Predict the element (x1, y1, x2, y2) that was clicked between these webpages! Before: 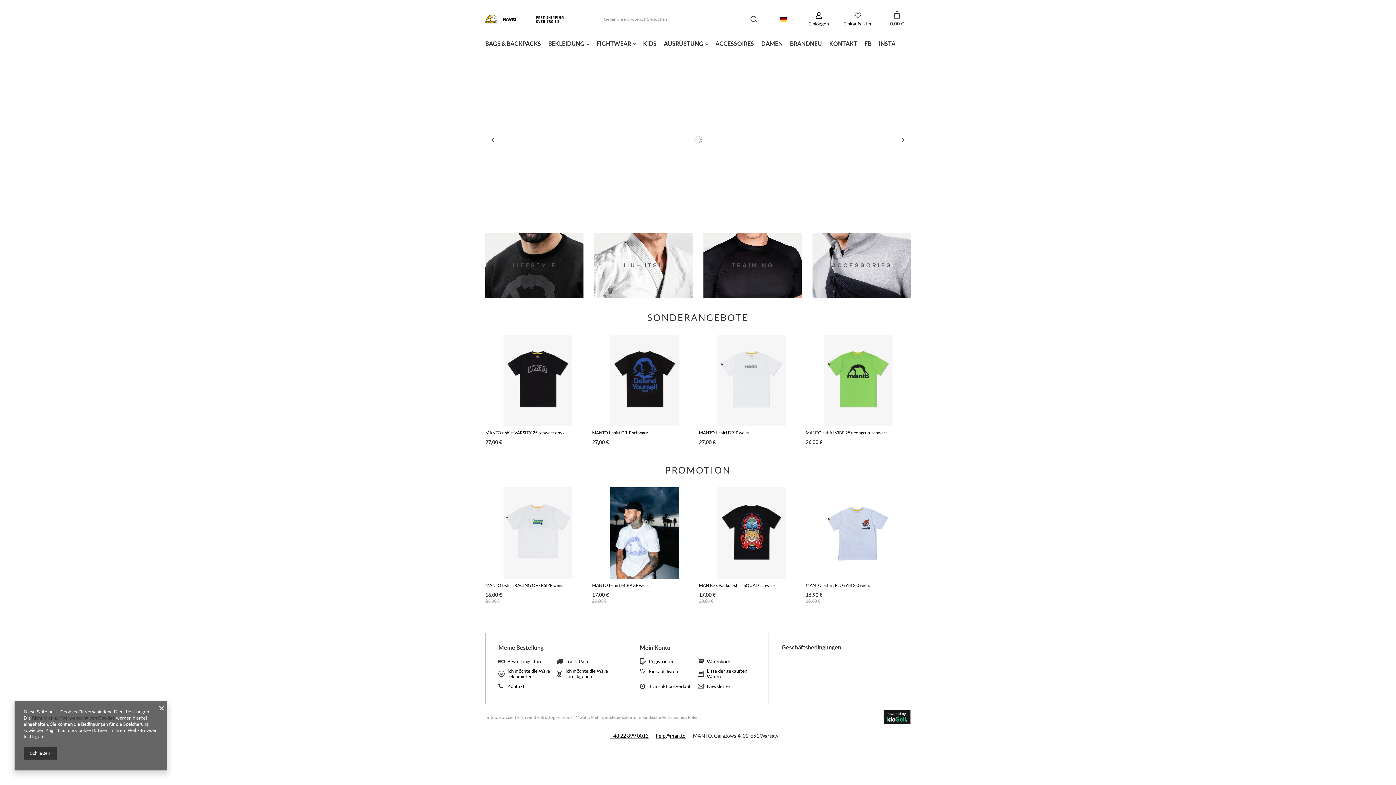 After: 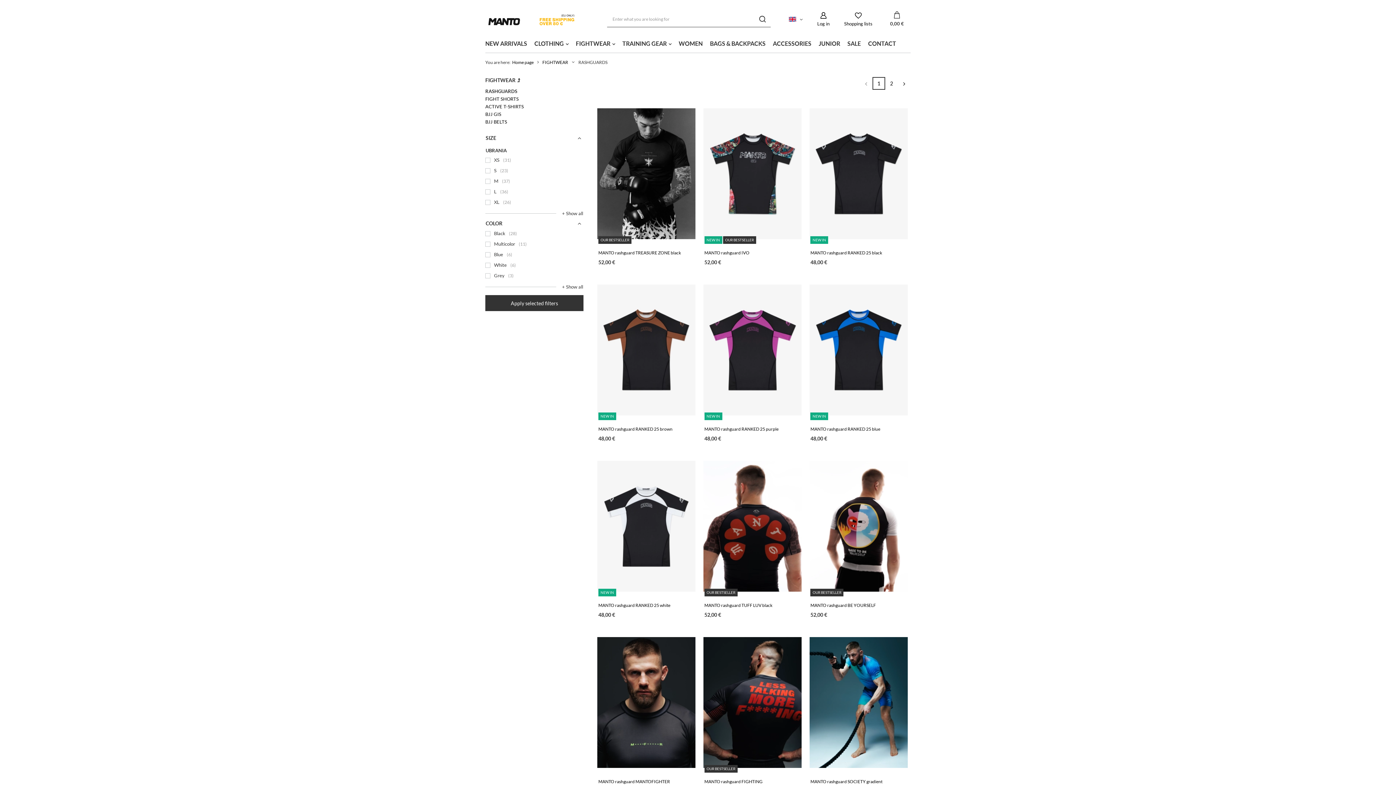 Action: bbox: (703, 233, 801, 298)